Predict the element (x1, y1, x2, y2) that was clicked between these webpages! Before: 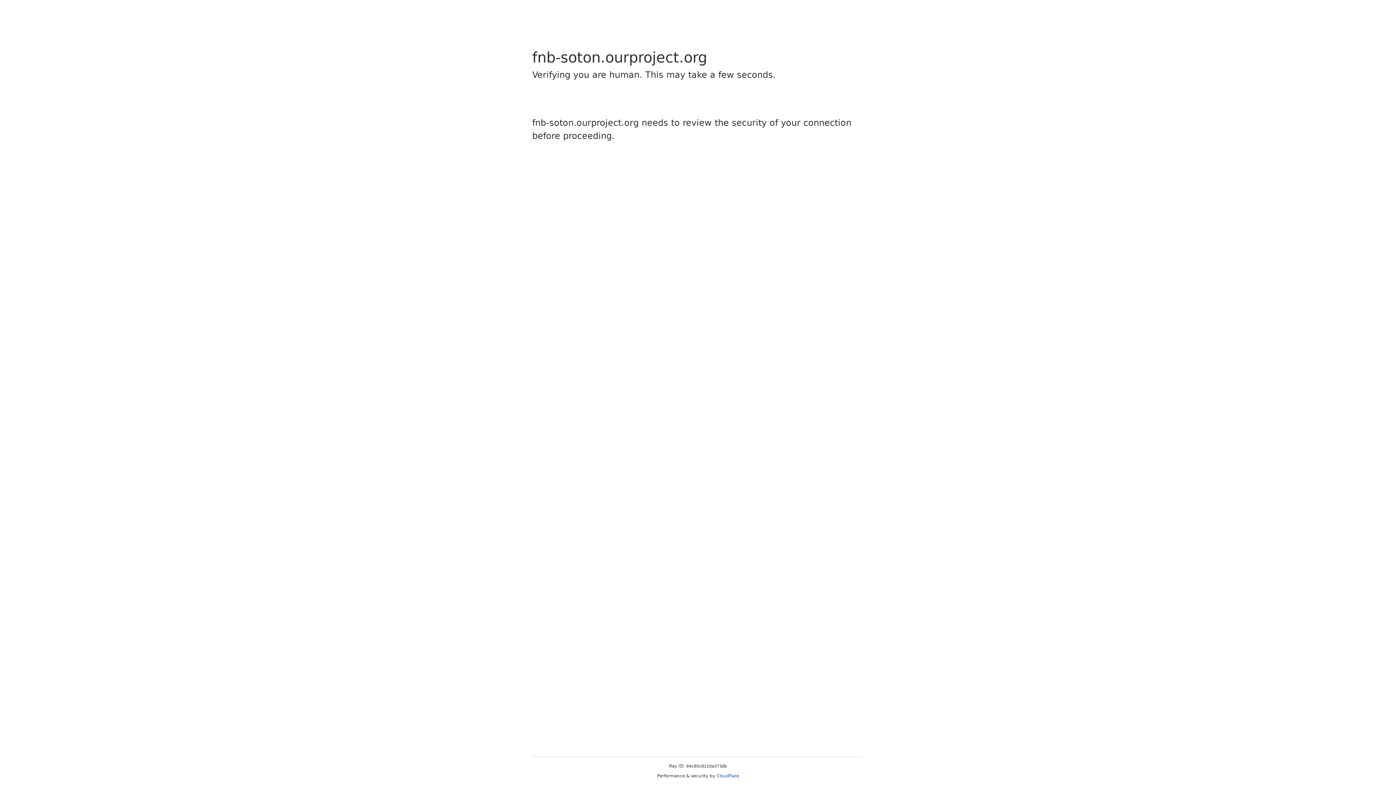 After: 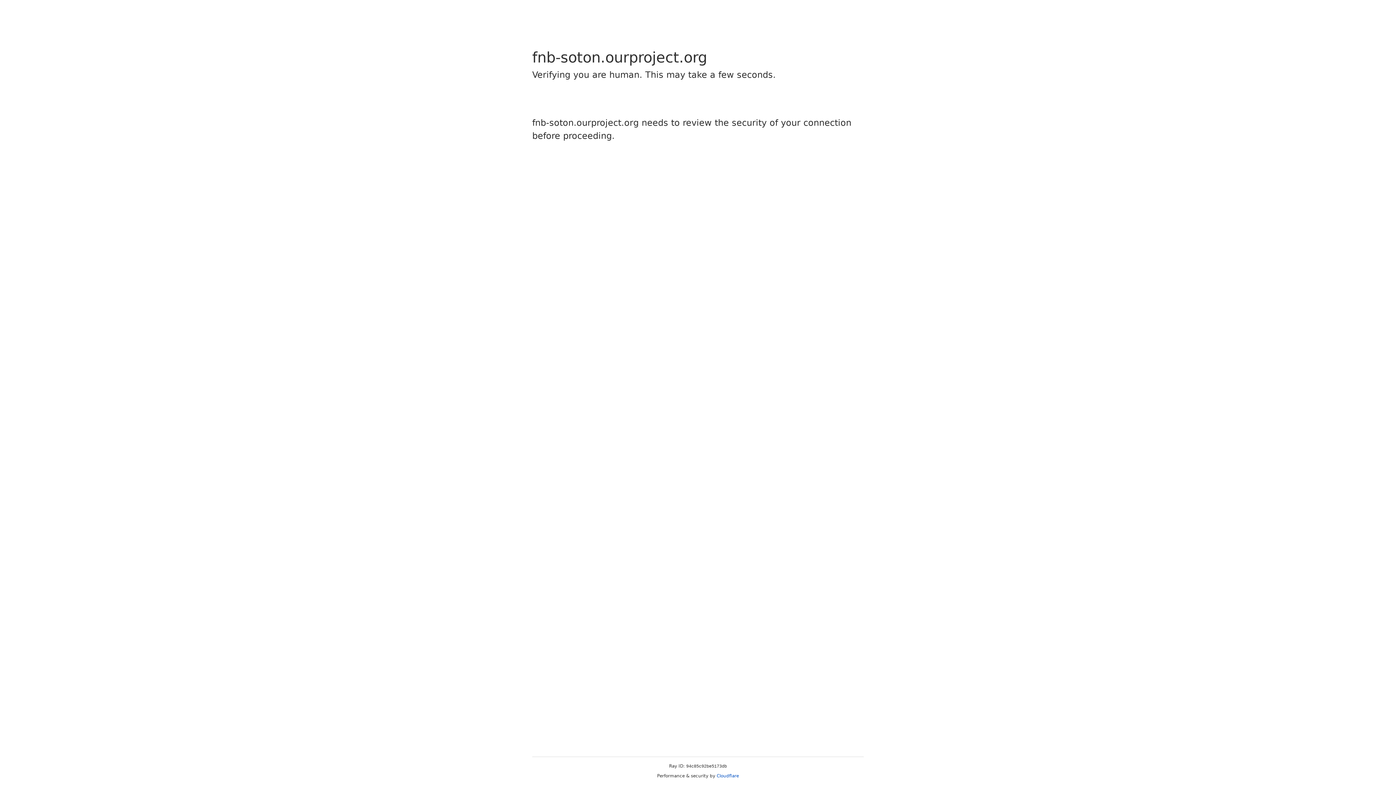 Action: bbox: (716, 773, 739, 778) label: Cloudflare